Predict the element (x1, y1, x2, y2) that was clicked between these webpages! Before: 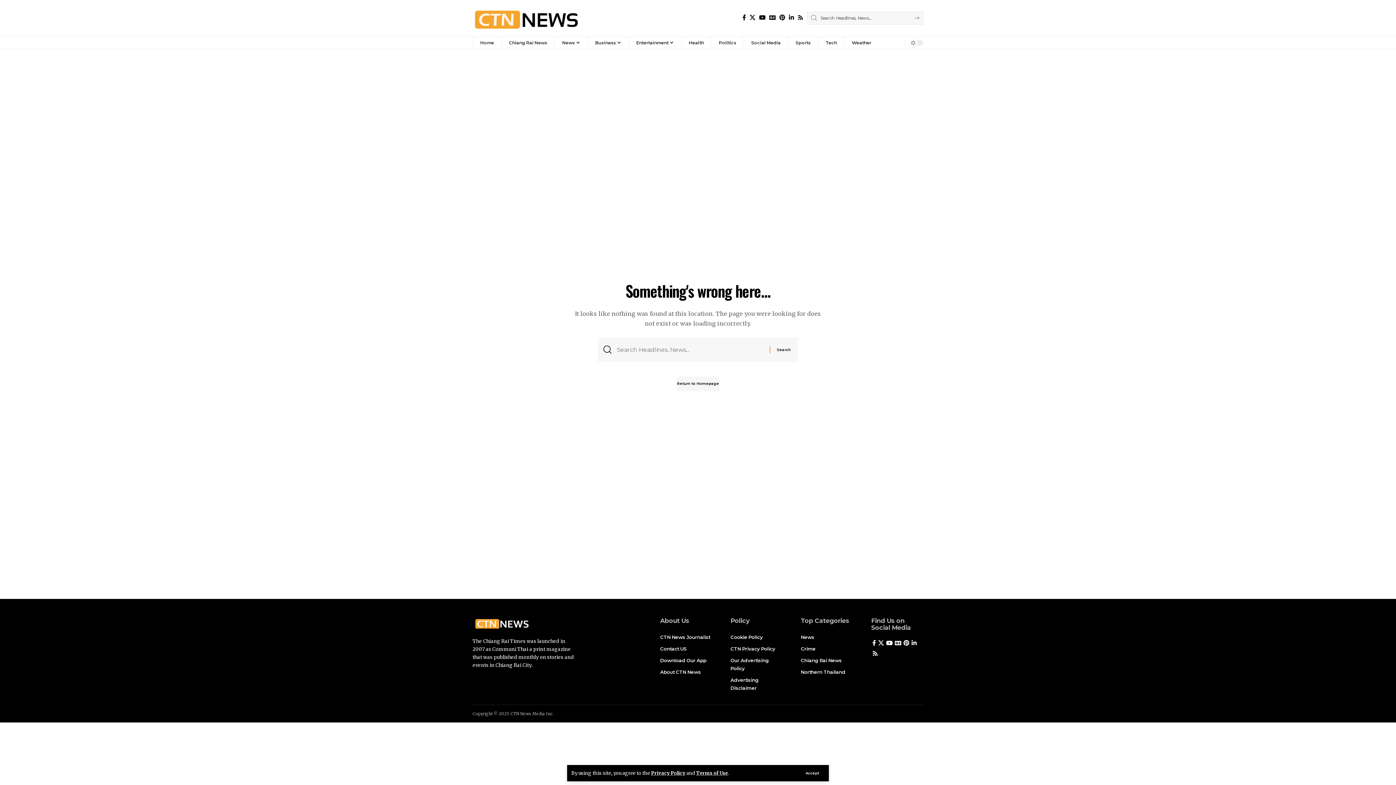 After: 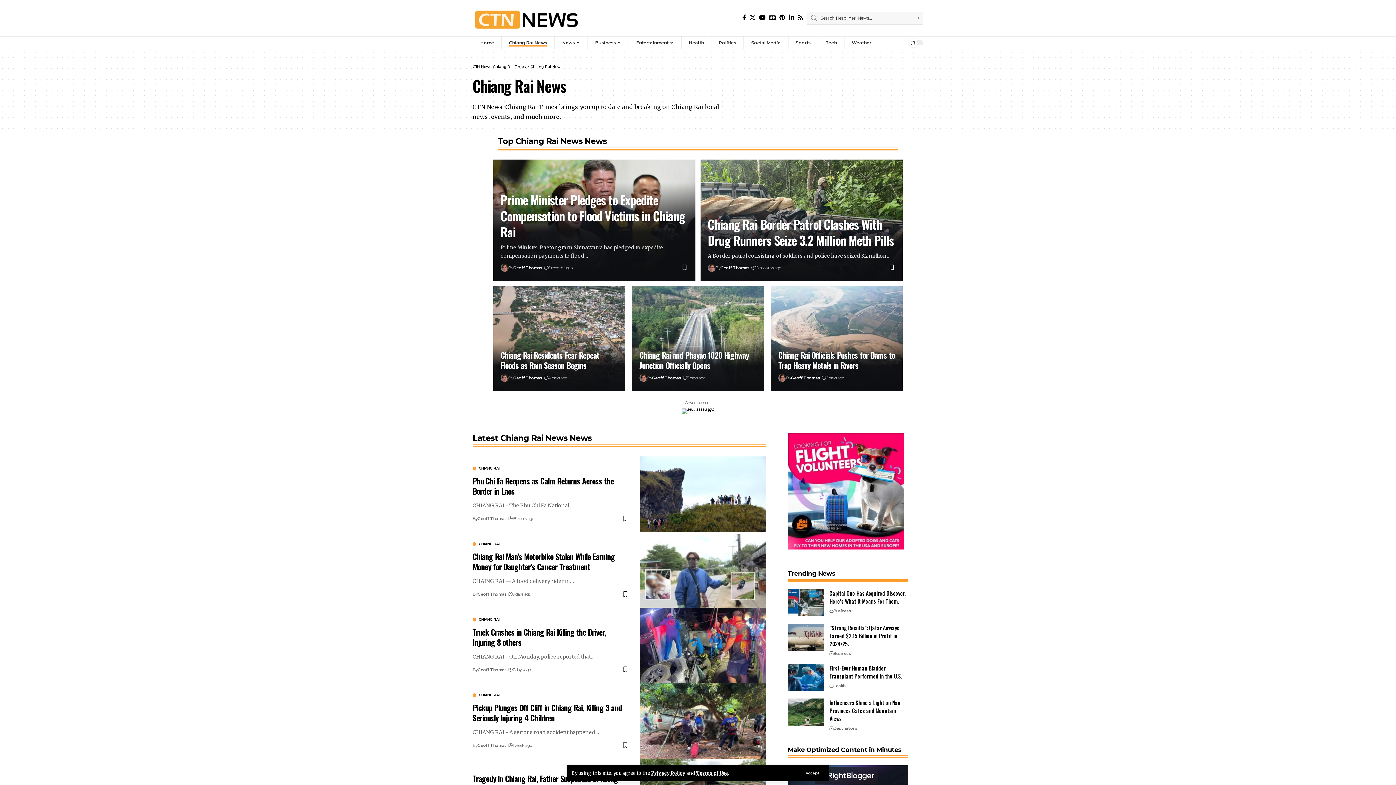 Action: bbox: (801, 654, 853, 666) label: Chiang Rai News